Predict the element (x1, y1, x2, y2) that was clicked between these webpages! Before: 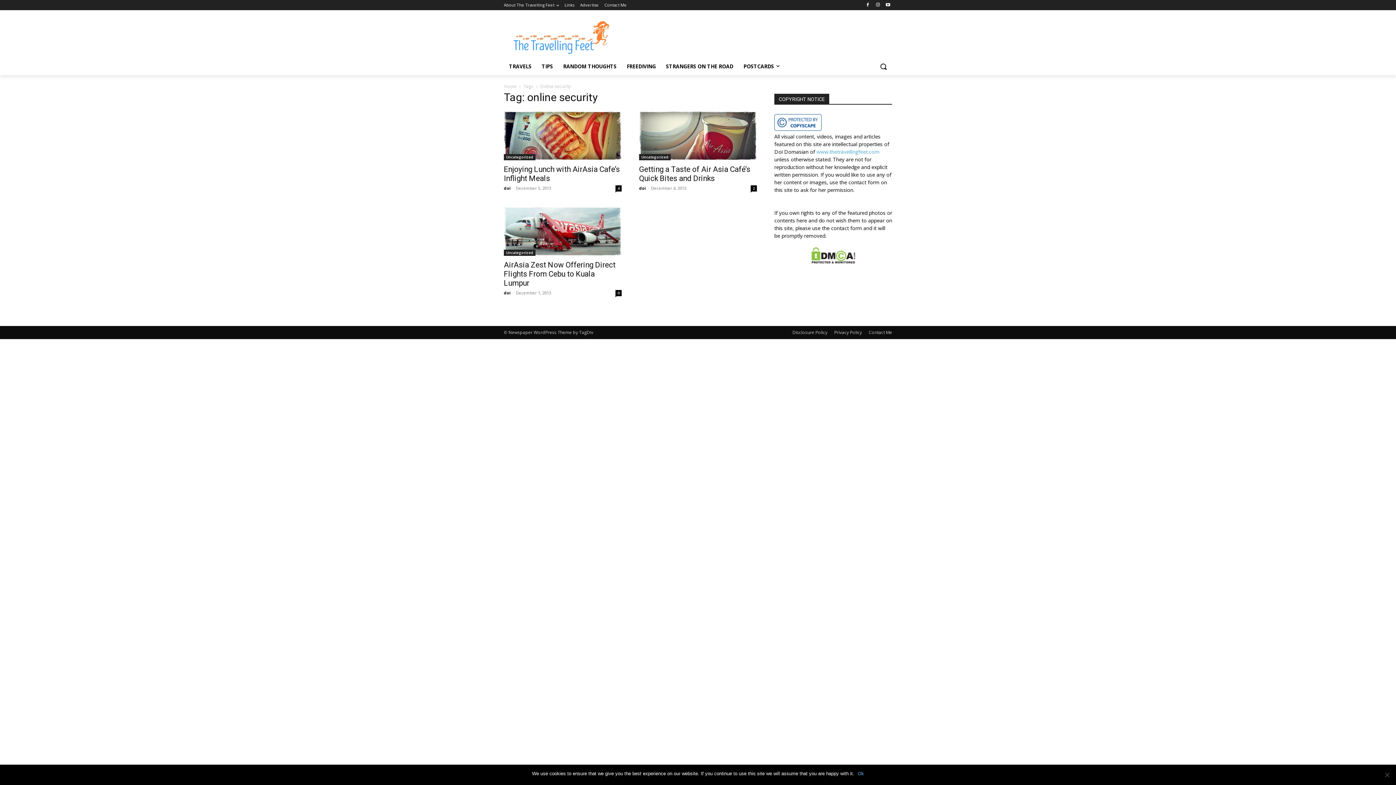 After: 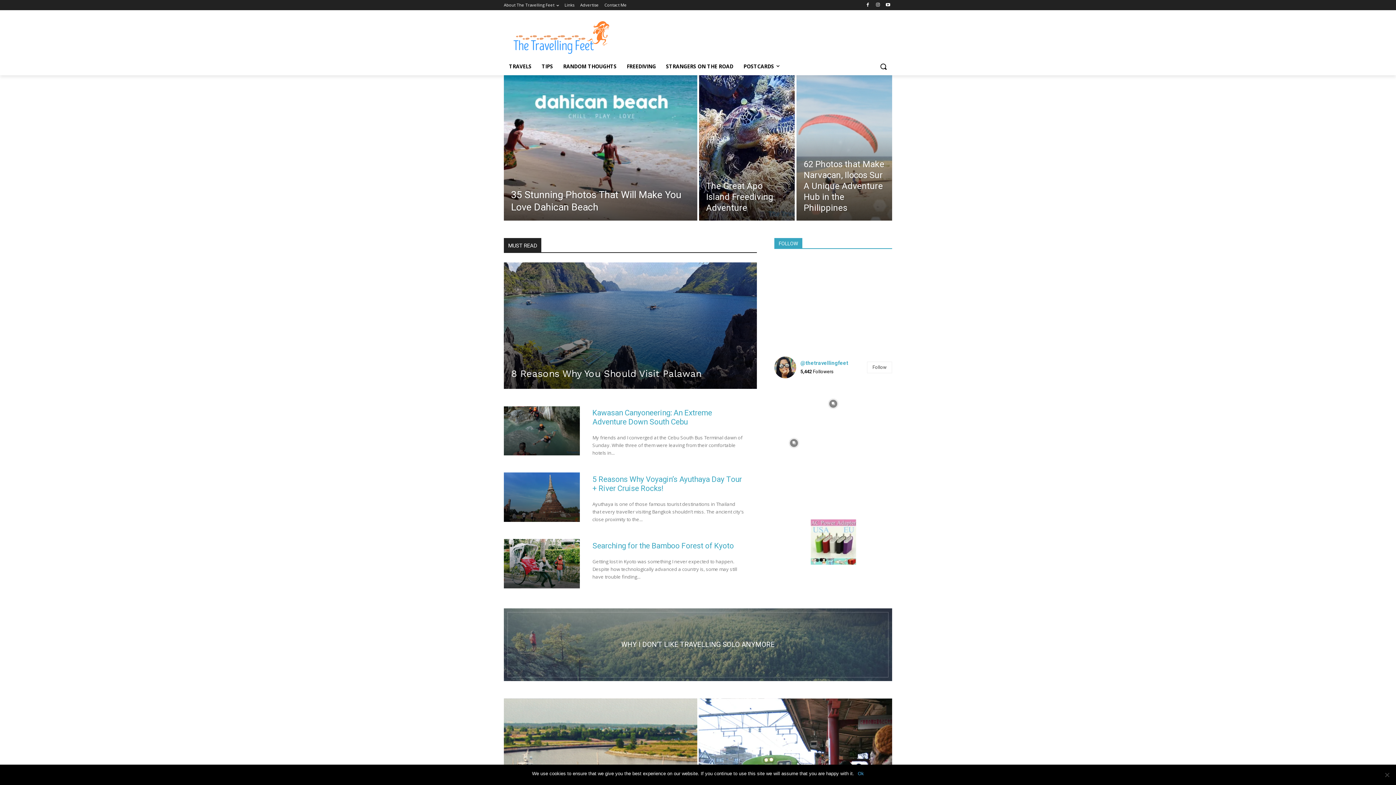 Action: bbox: (504, 185, 510, 190) label: doi